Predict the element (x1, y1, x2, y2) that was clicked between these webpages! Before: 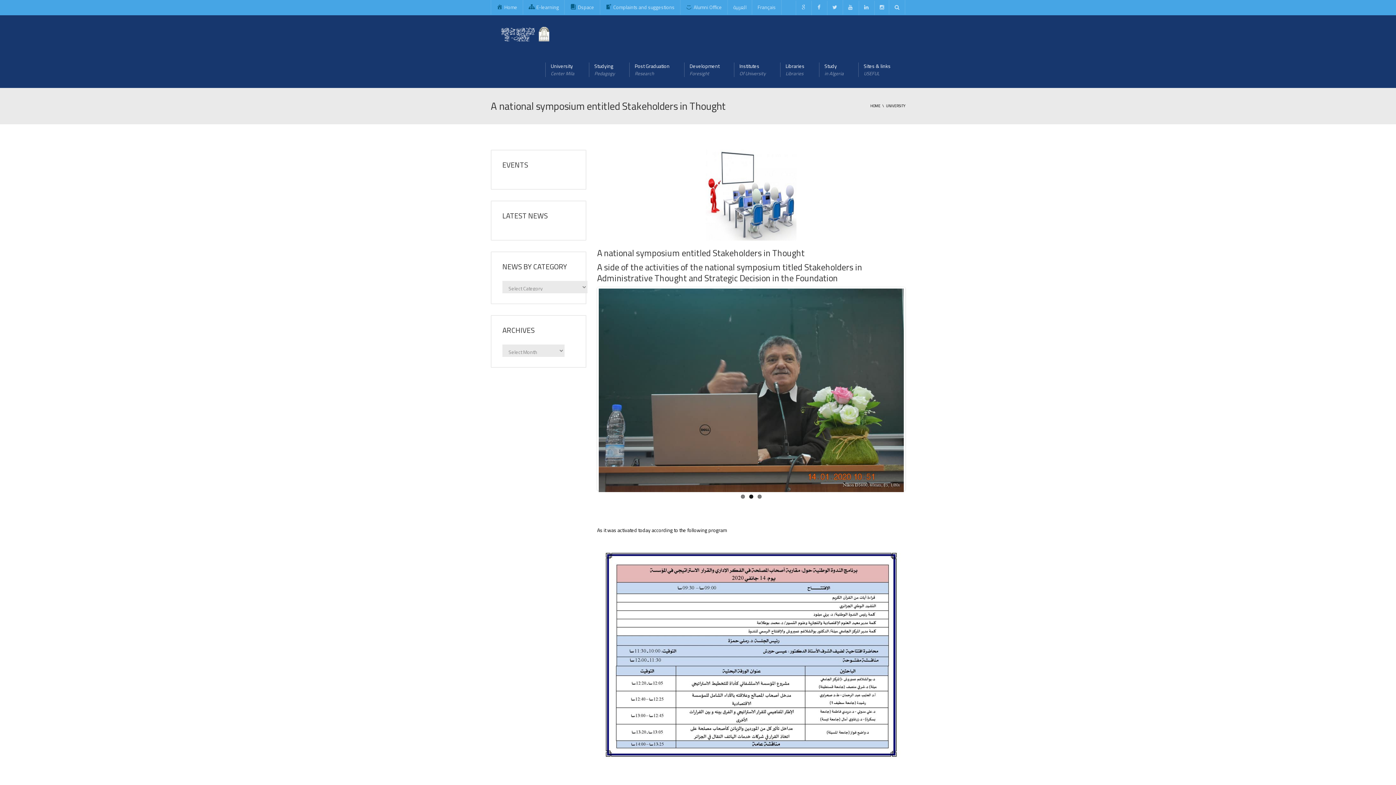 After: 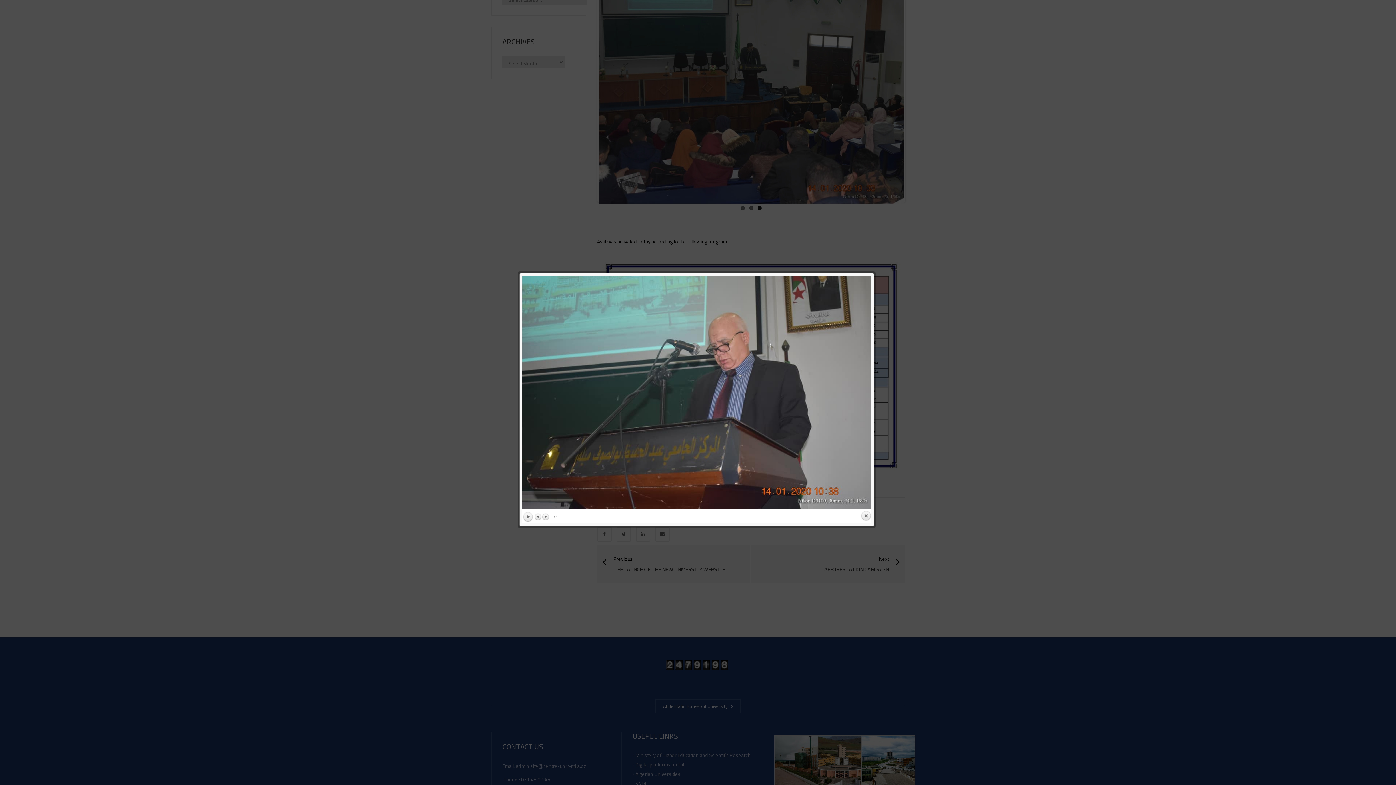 Action: bbox: (598, 288, 904, 492)